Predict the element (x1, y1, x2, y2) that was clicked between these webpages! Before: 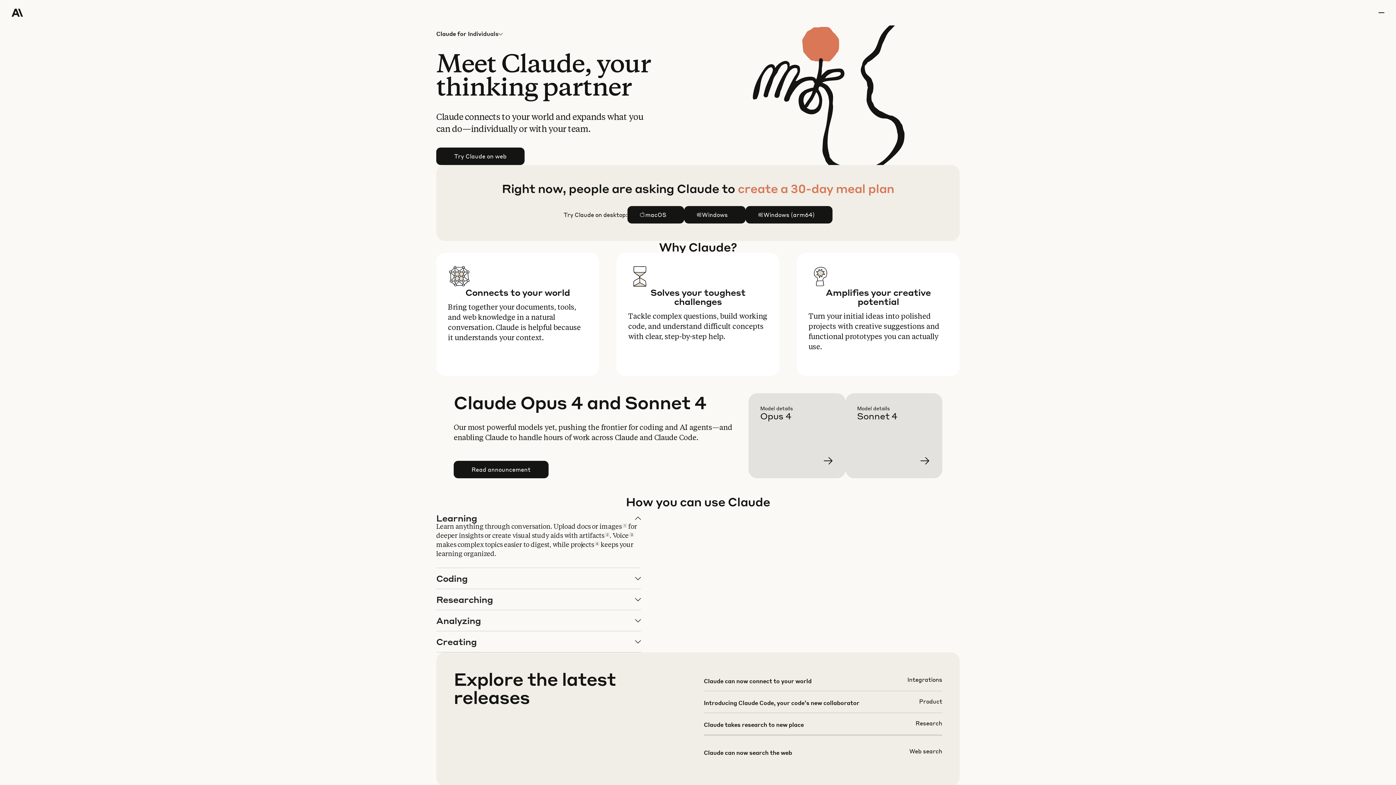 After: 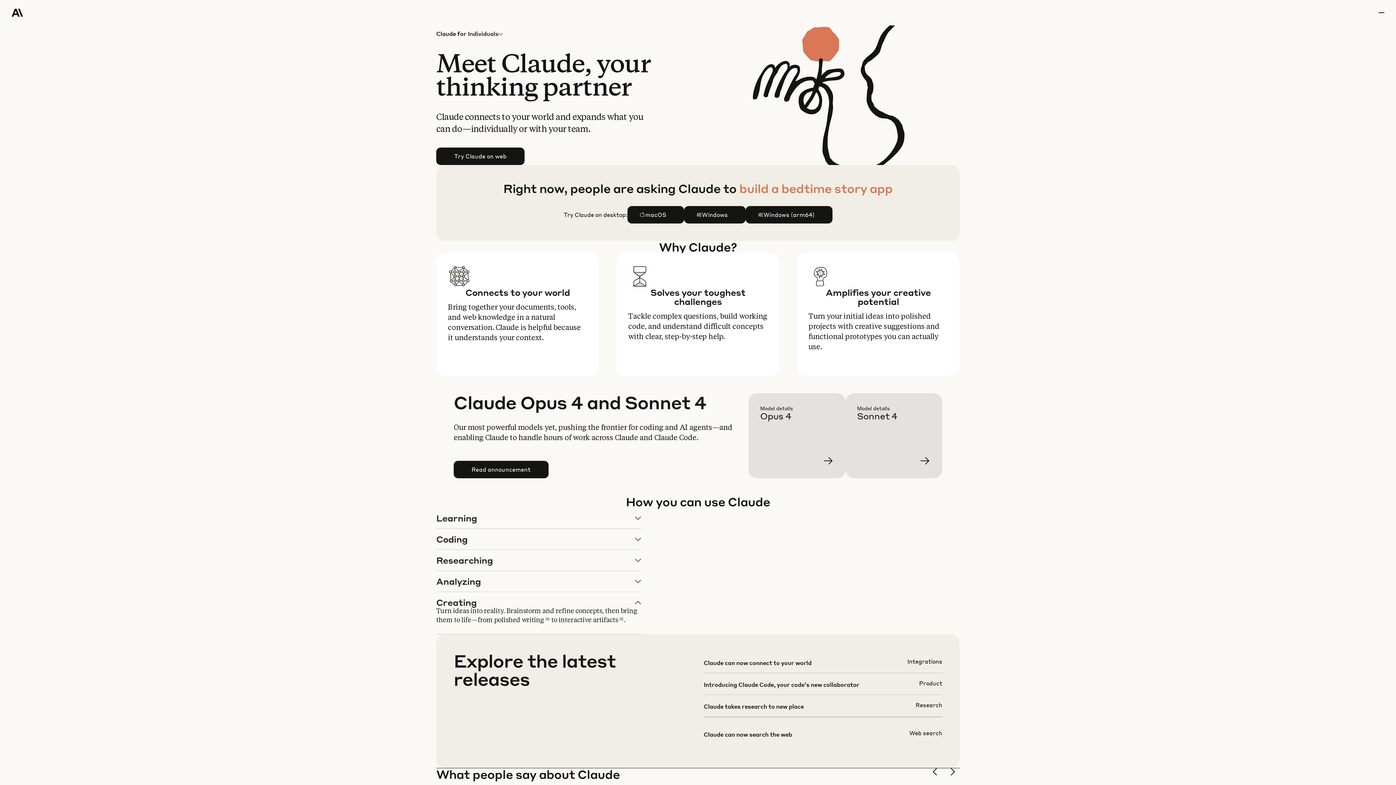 Action: label: Creating bbox: (436, 631, 640, 652)